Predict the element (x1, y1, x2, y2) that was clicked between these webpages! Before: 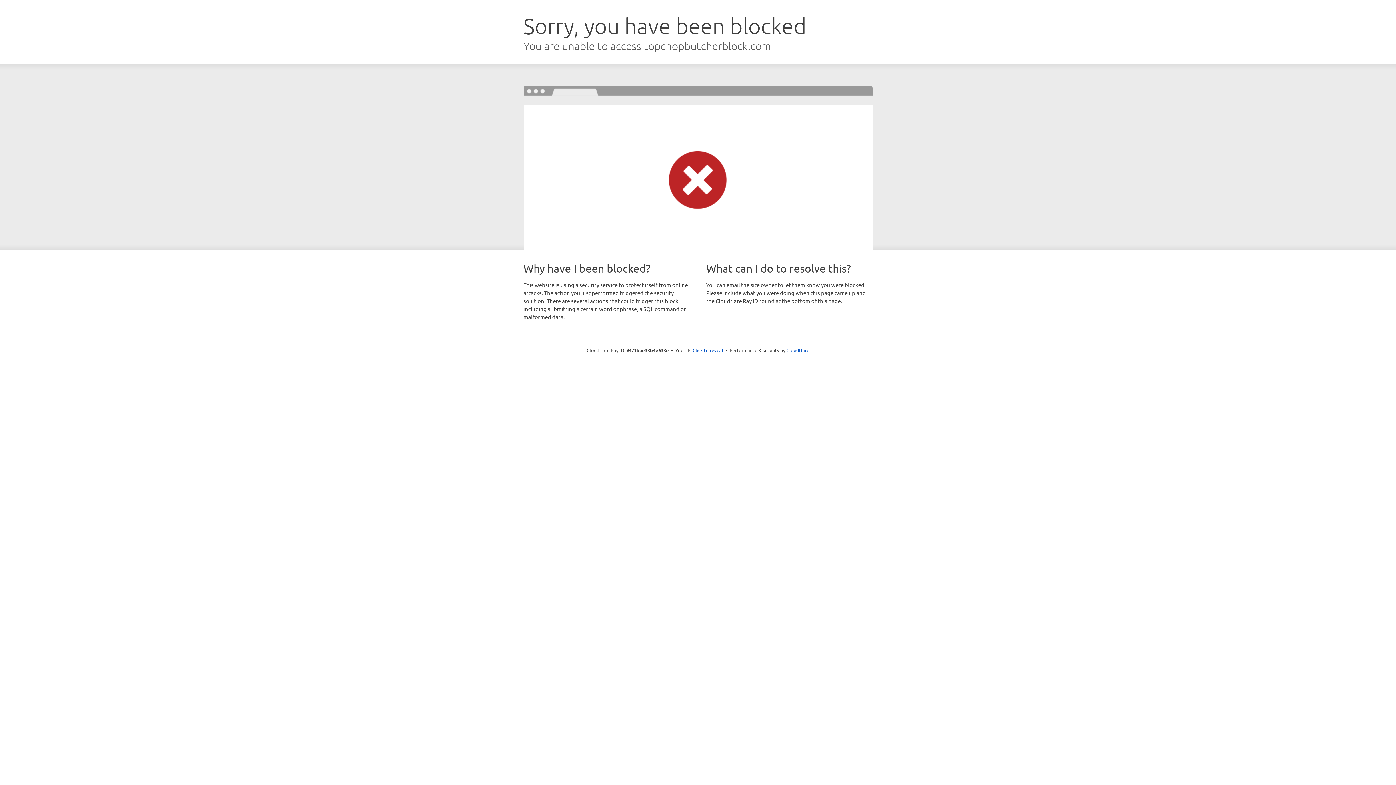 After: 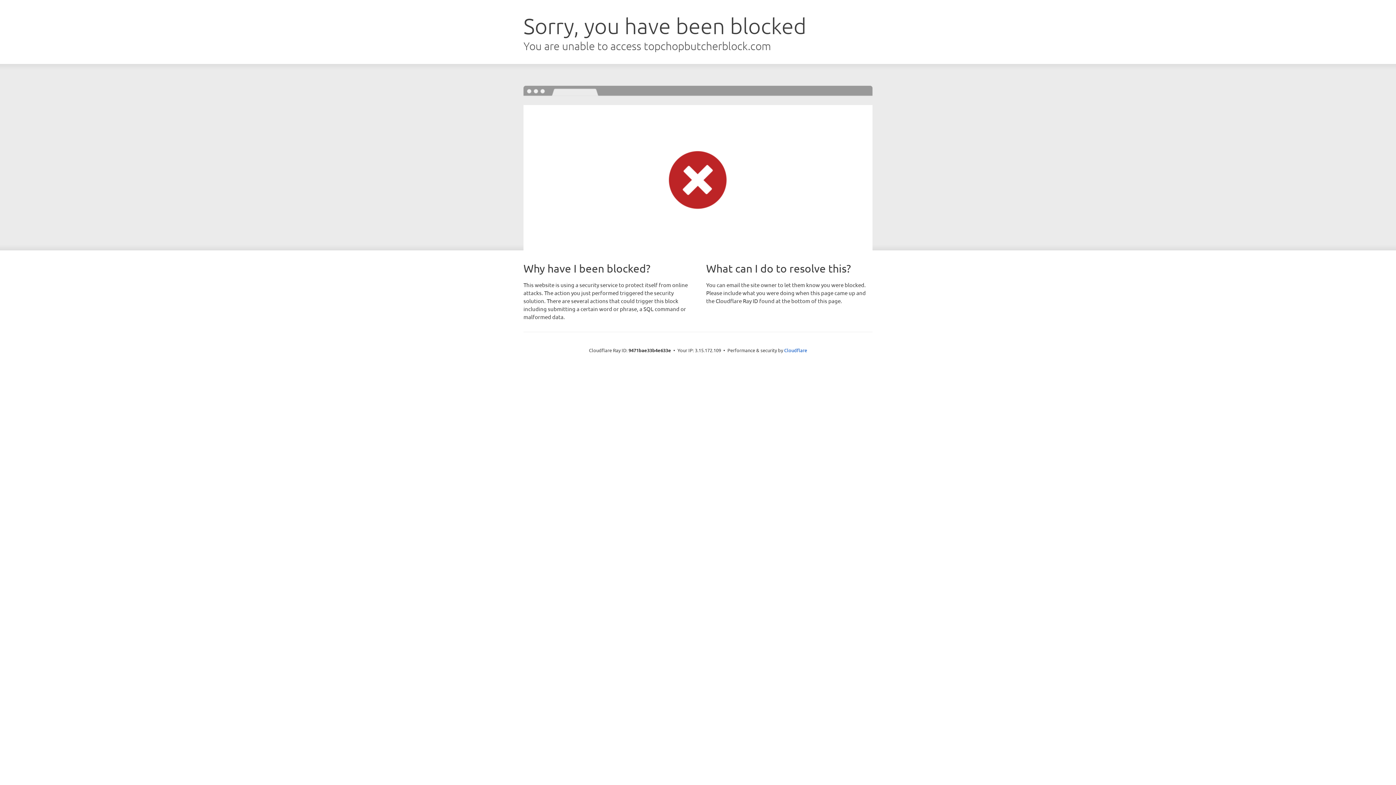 Action: bbox: (692, 346, 723, 353) label: Click to reveal